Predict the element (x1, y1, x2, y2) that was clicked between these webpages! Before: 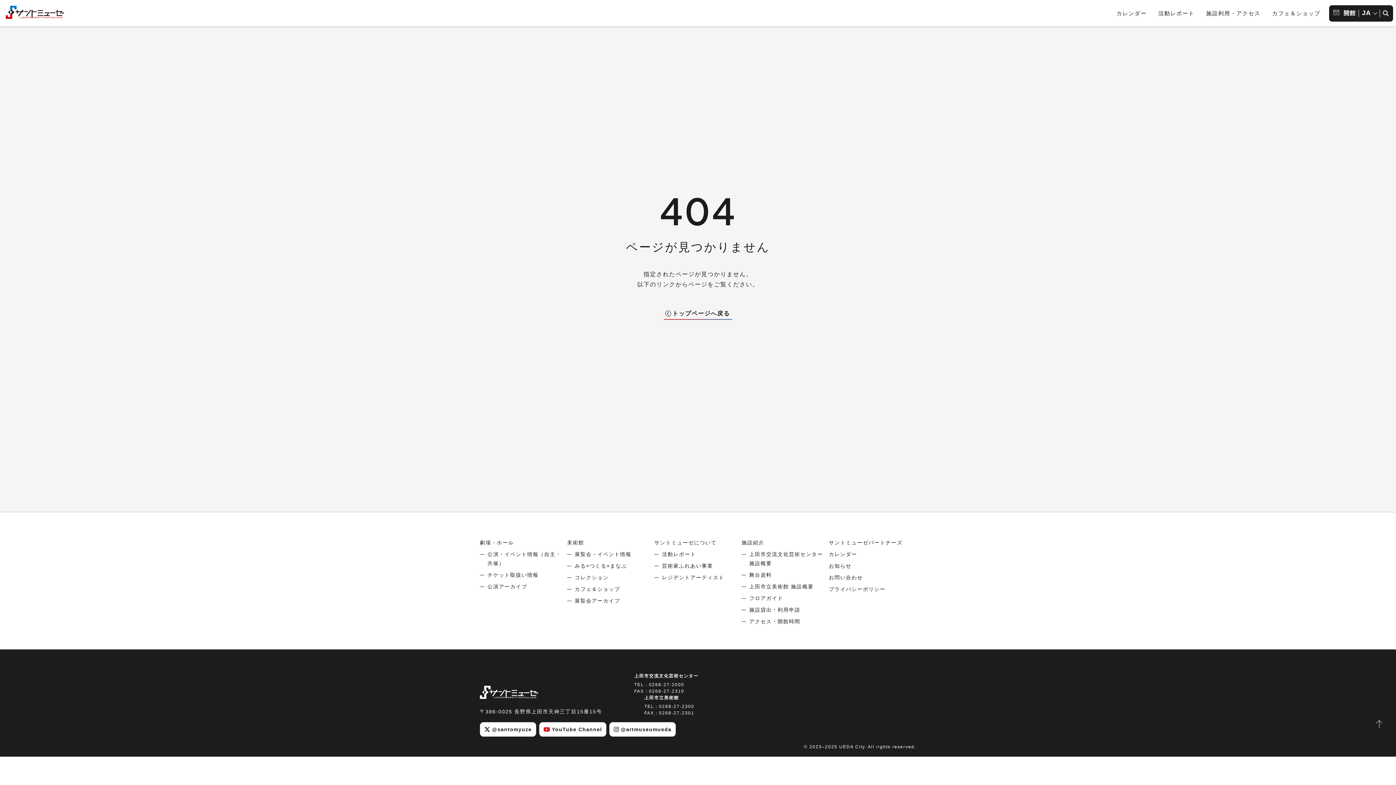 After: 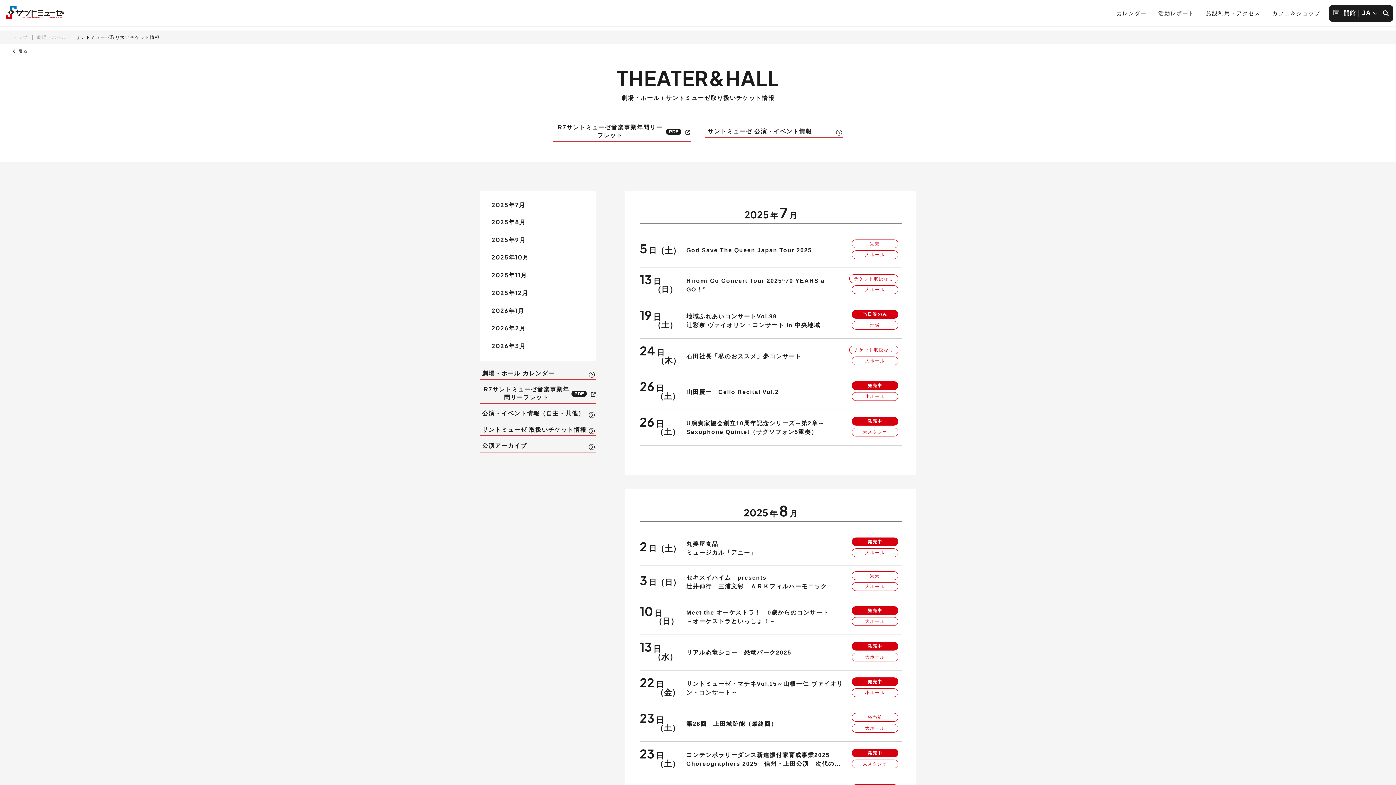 Action: bbox: (487, 572, 538, 578) label: チケット取扱い情報